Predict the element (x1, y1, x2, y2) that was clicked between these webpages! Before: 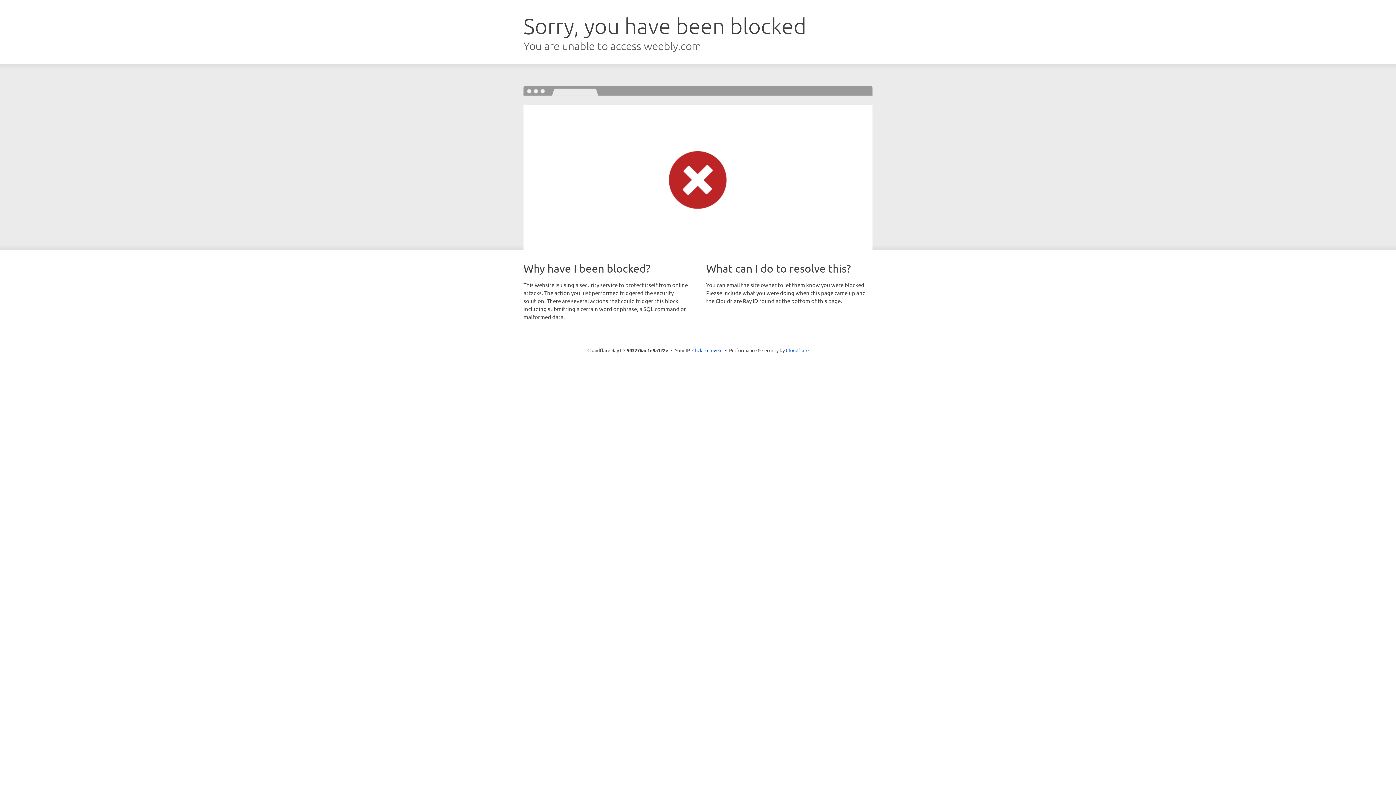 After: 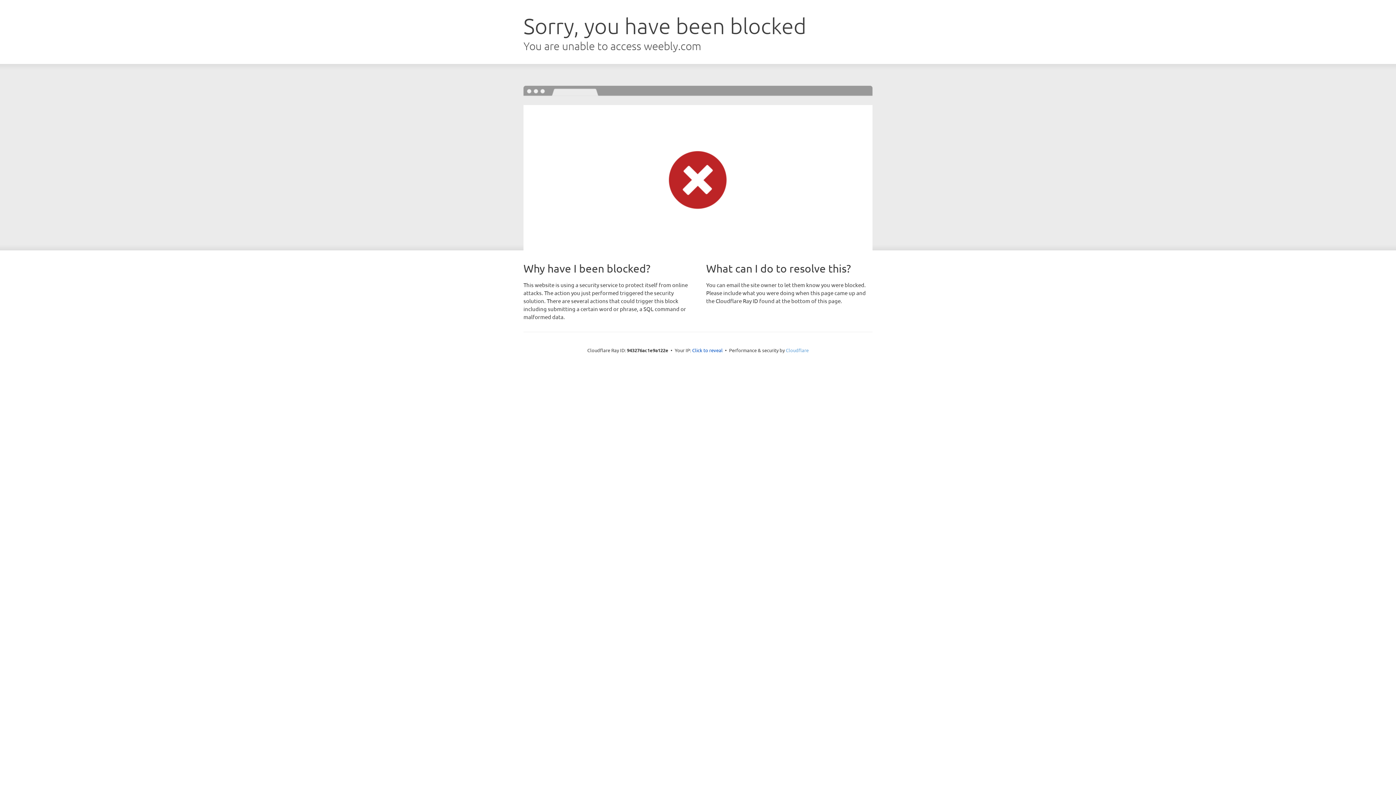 Action: bbox: (786, 347, 808, 353) label: Cloudflare